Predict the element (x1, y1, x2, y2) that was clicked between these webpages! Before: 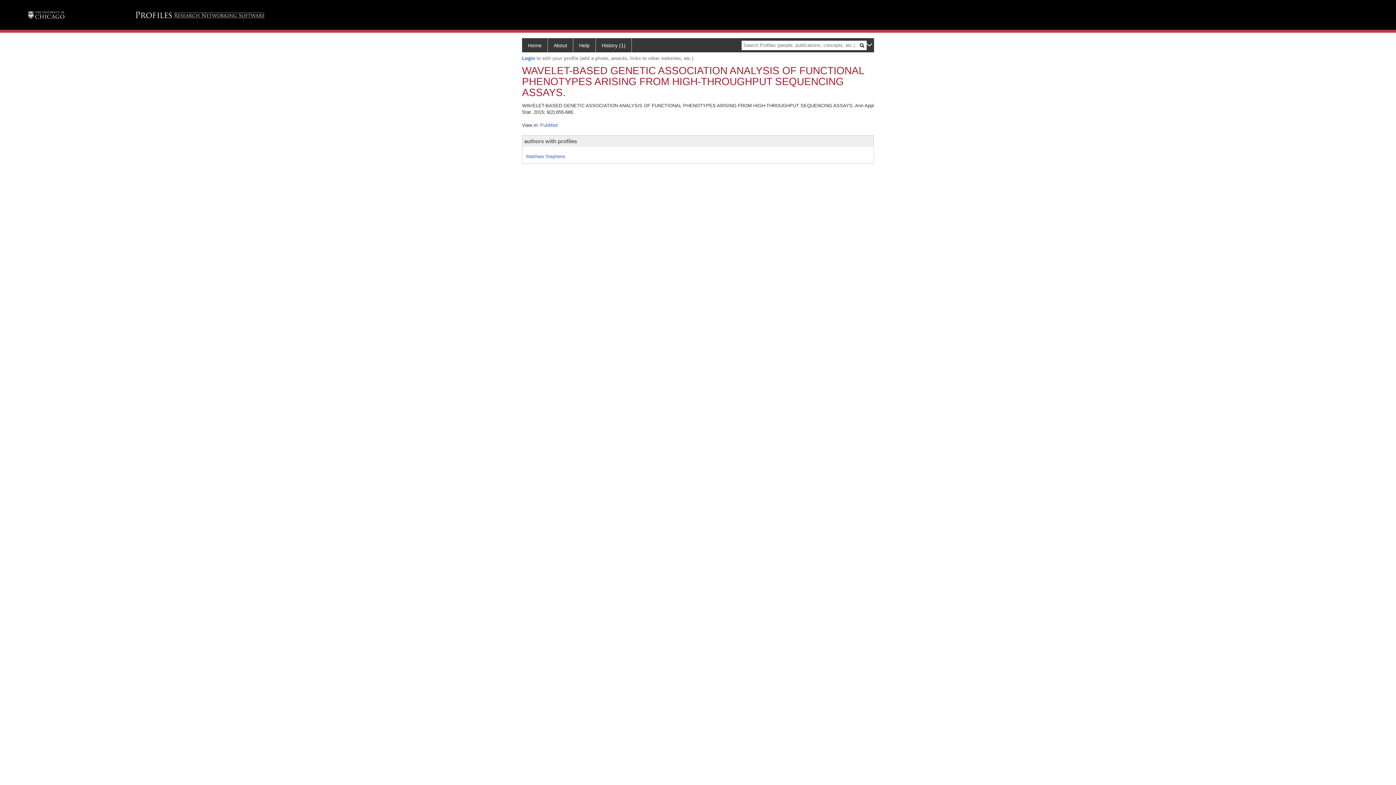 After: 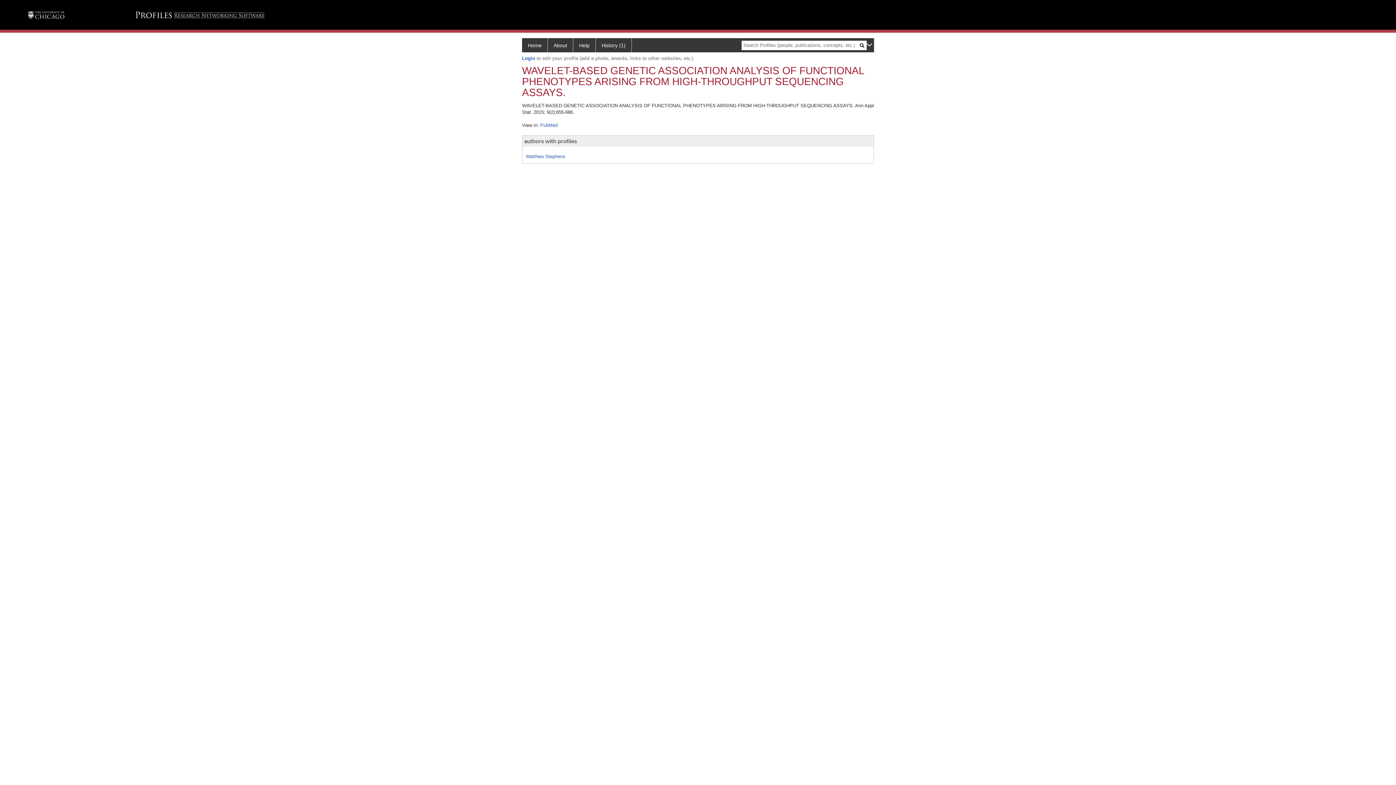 Action: bbox: (524, 138, 577, 144) label: authors with profiles